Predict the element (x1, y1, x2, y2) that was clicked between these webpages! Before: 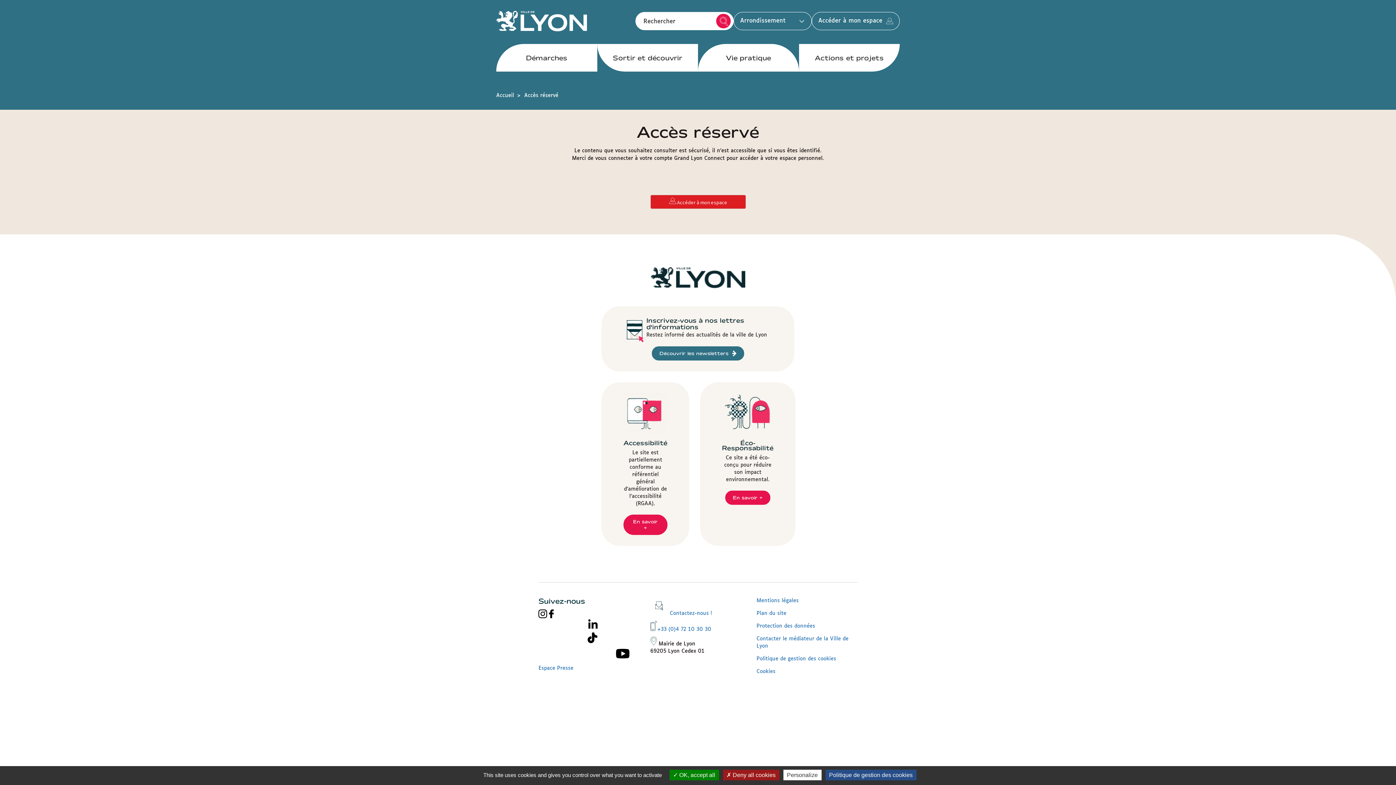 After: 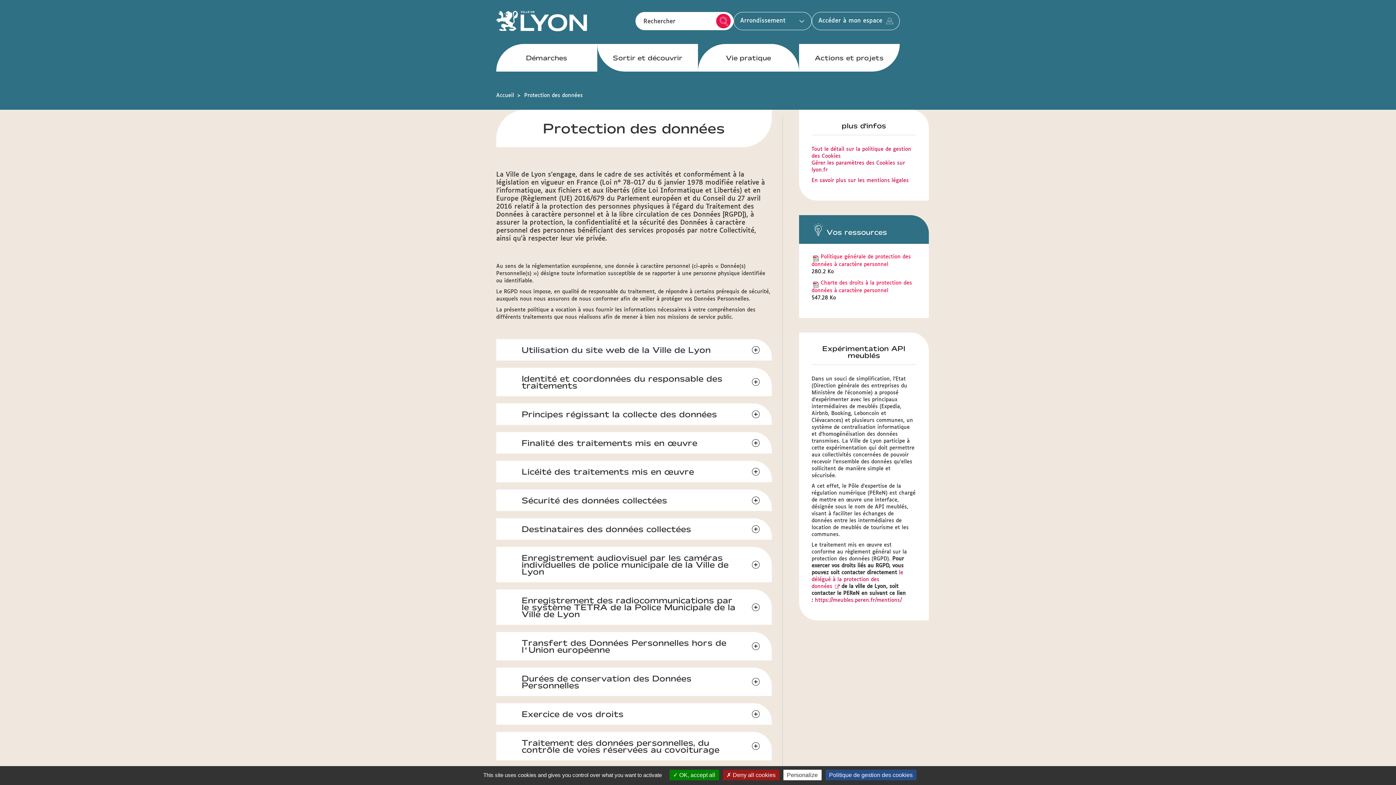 Action: label: Protection des données bbox: (756, 622, 857, 630)